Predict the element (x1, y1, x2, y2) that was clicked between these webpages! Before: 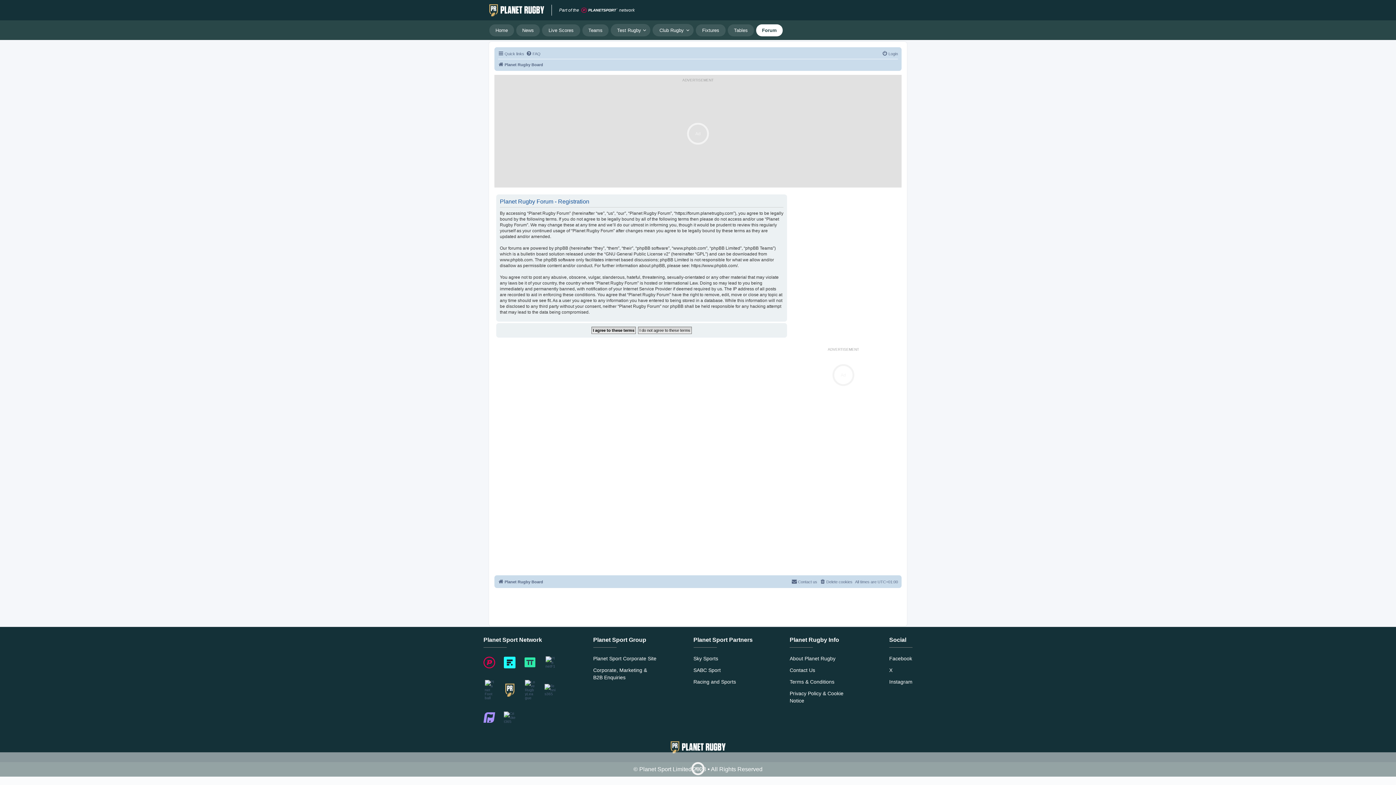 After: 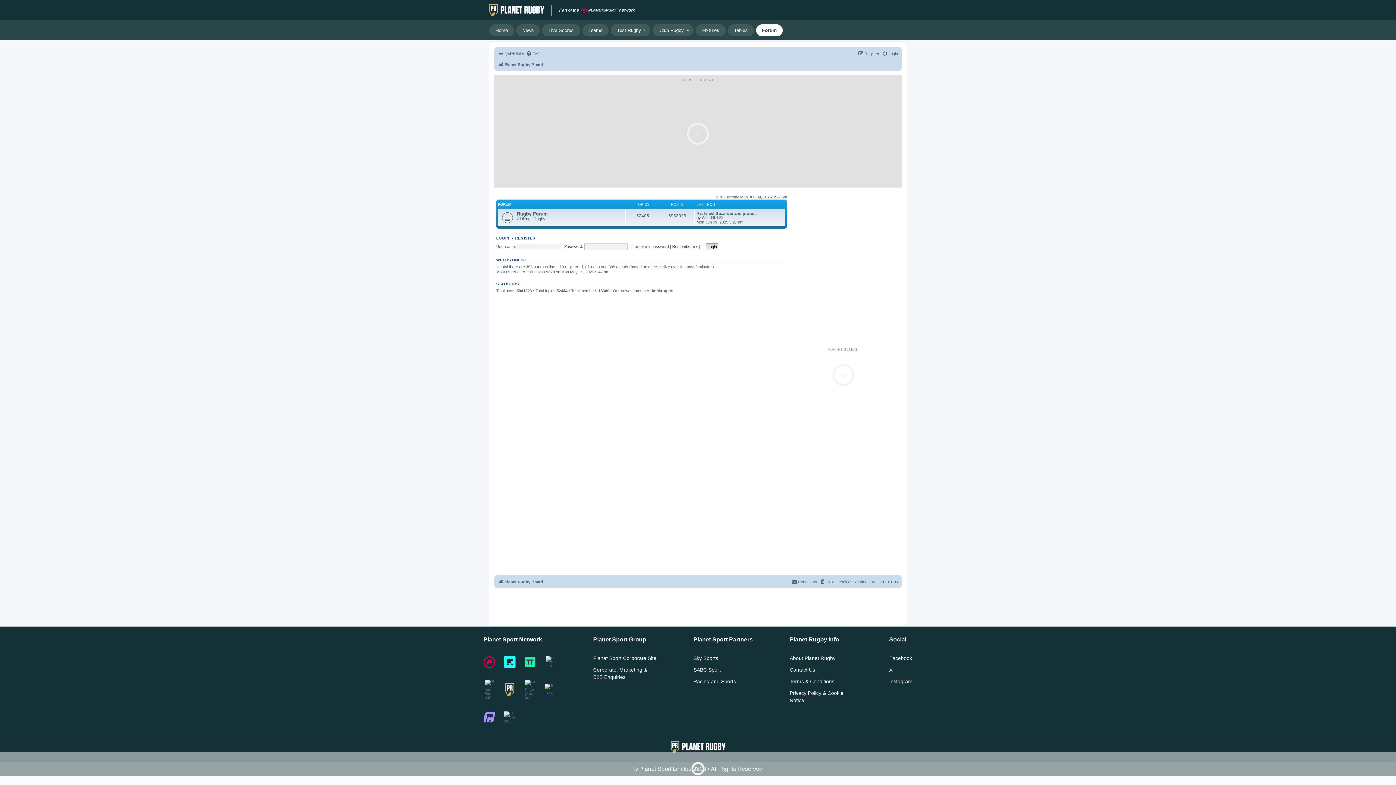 Action: label: Planet Rugby Board bbox: (498, 60, 543, 69)